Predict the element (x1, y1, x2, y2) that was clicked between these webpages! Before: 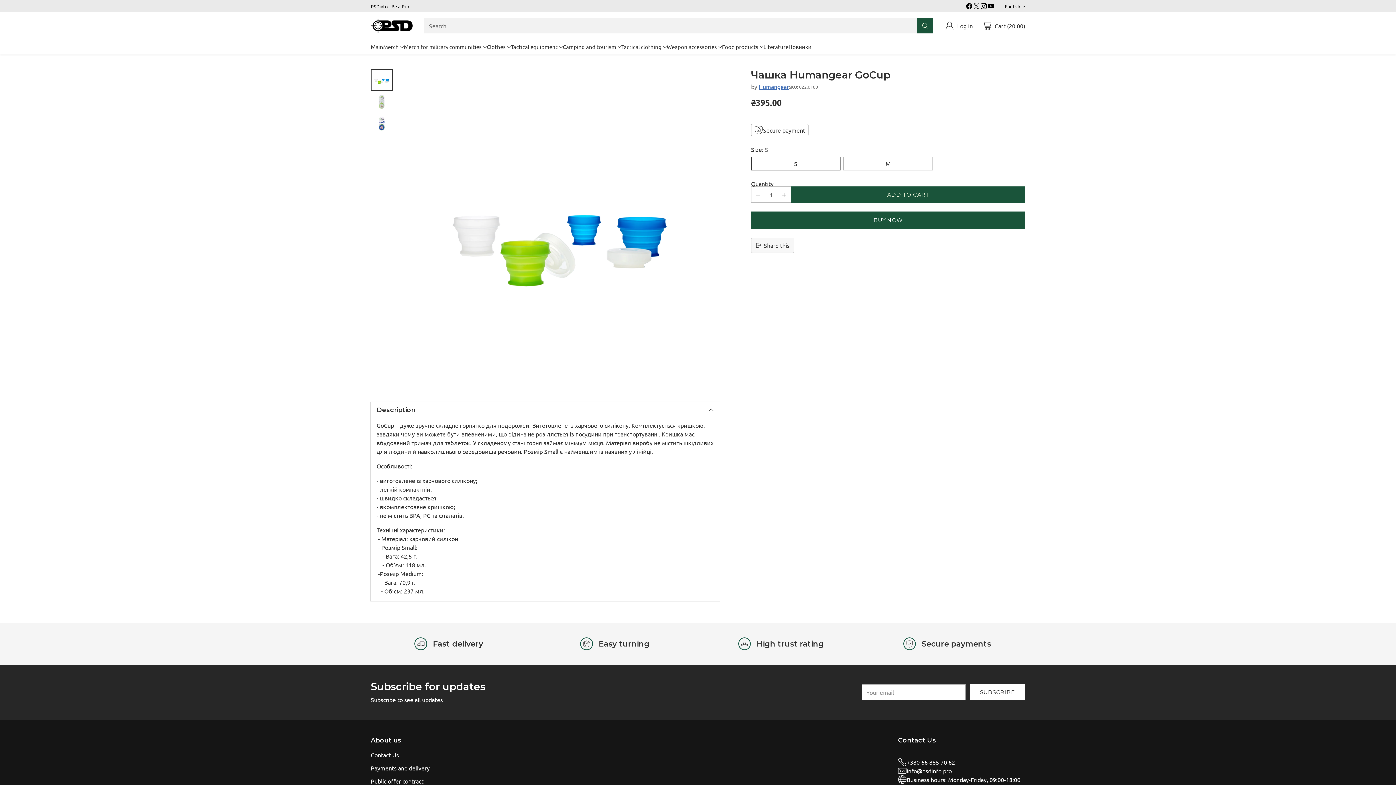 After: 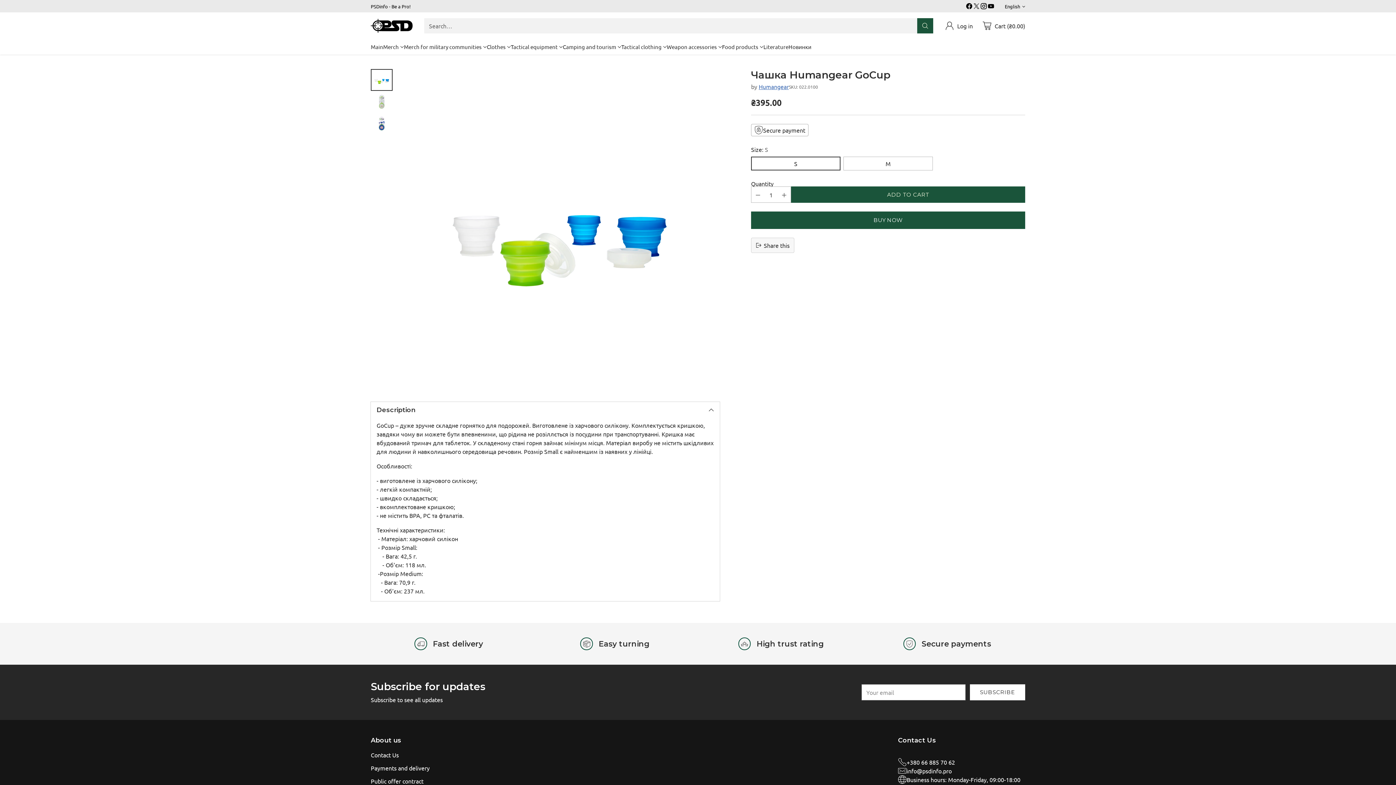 Action: label: Change image to image 1 bbox: (370, 69, 392, 90)